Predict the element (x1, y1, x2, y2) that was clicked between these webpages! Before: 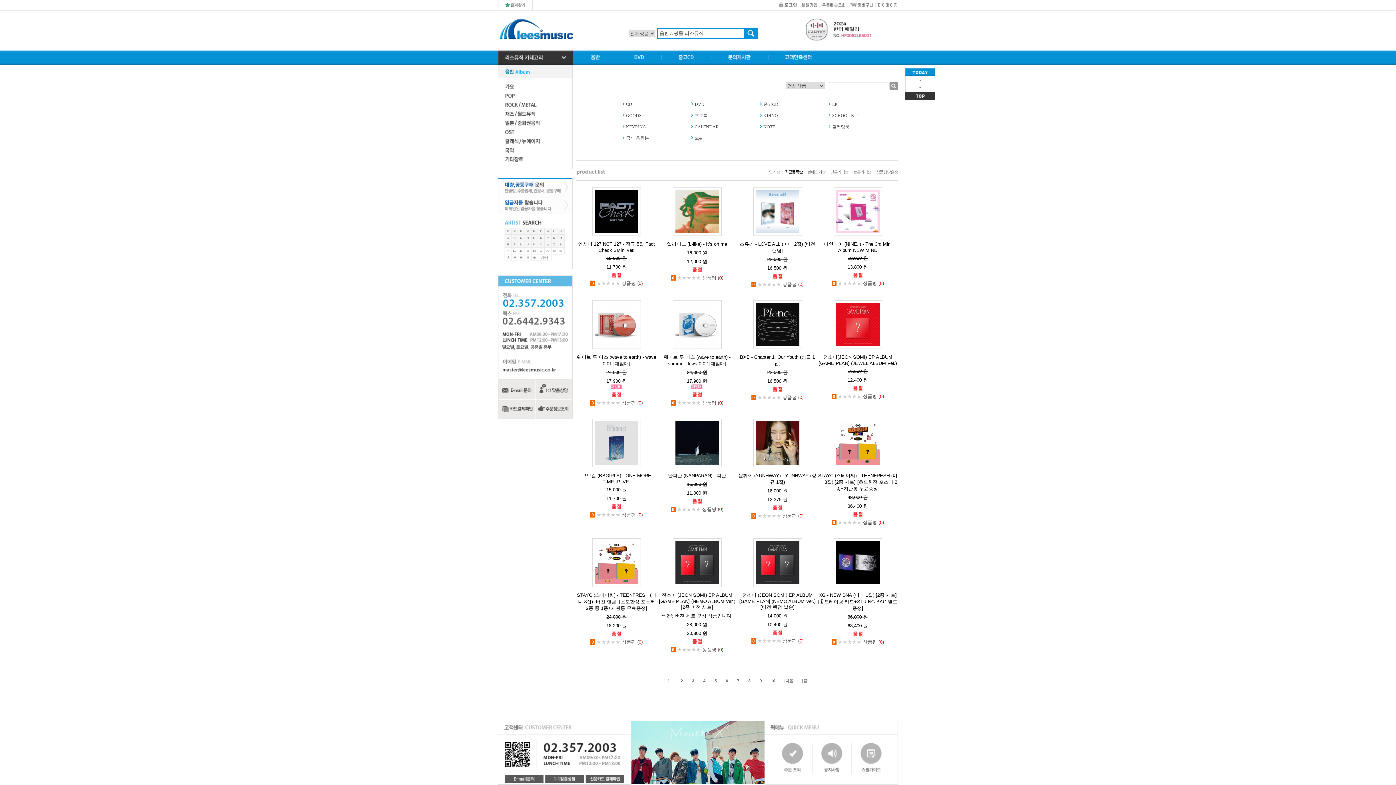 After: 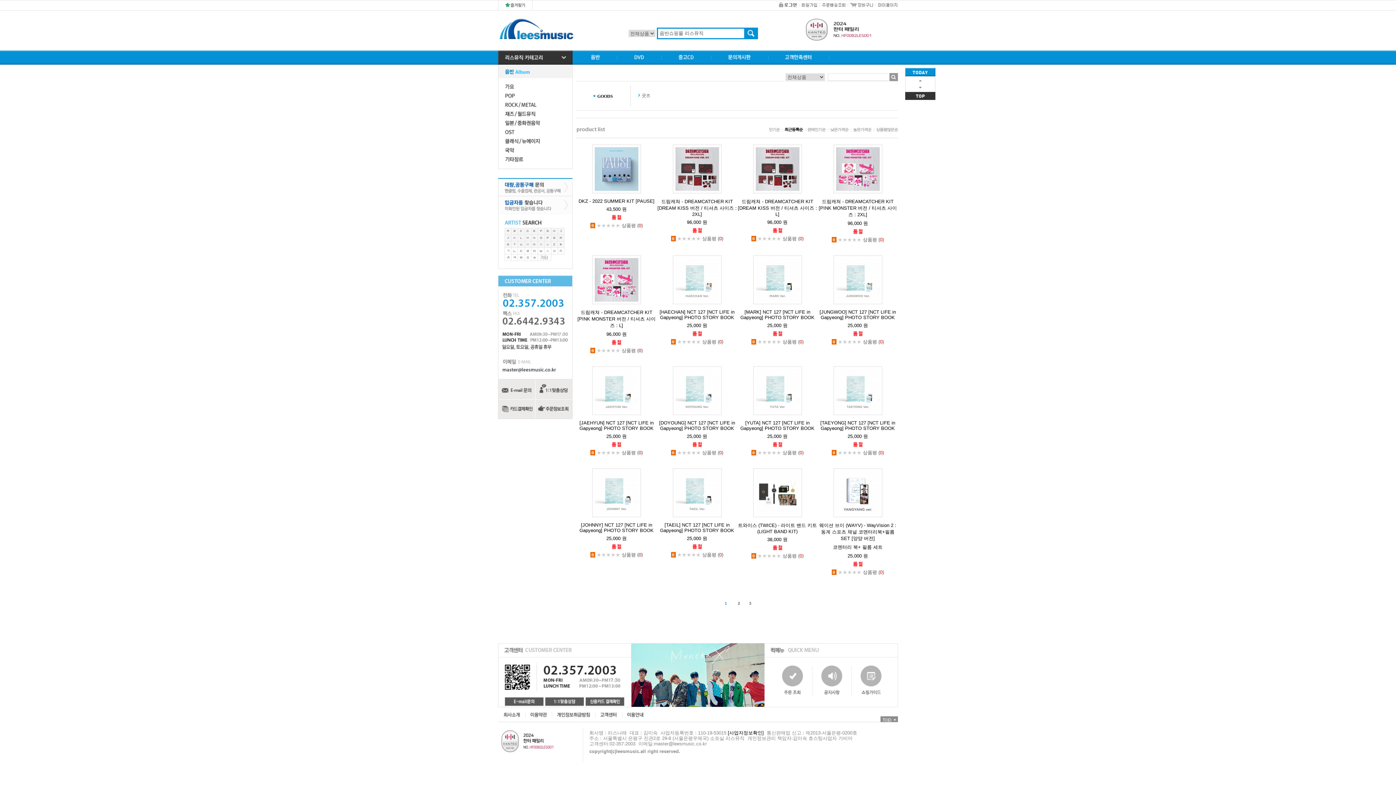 Action: label: GOODS bbox: (626, 113, 641, 118)